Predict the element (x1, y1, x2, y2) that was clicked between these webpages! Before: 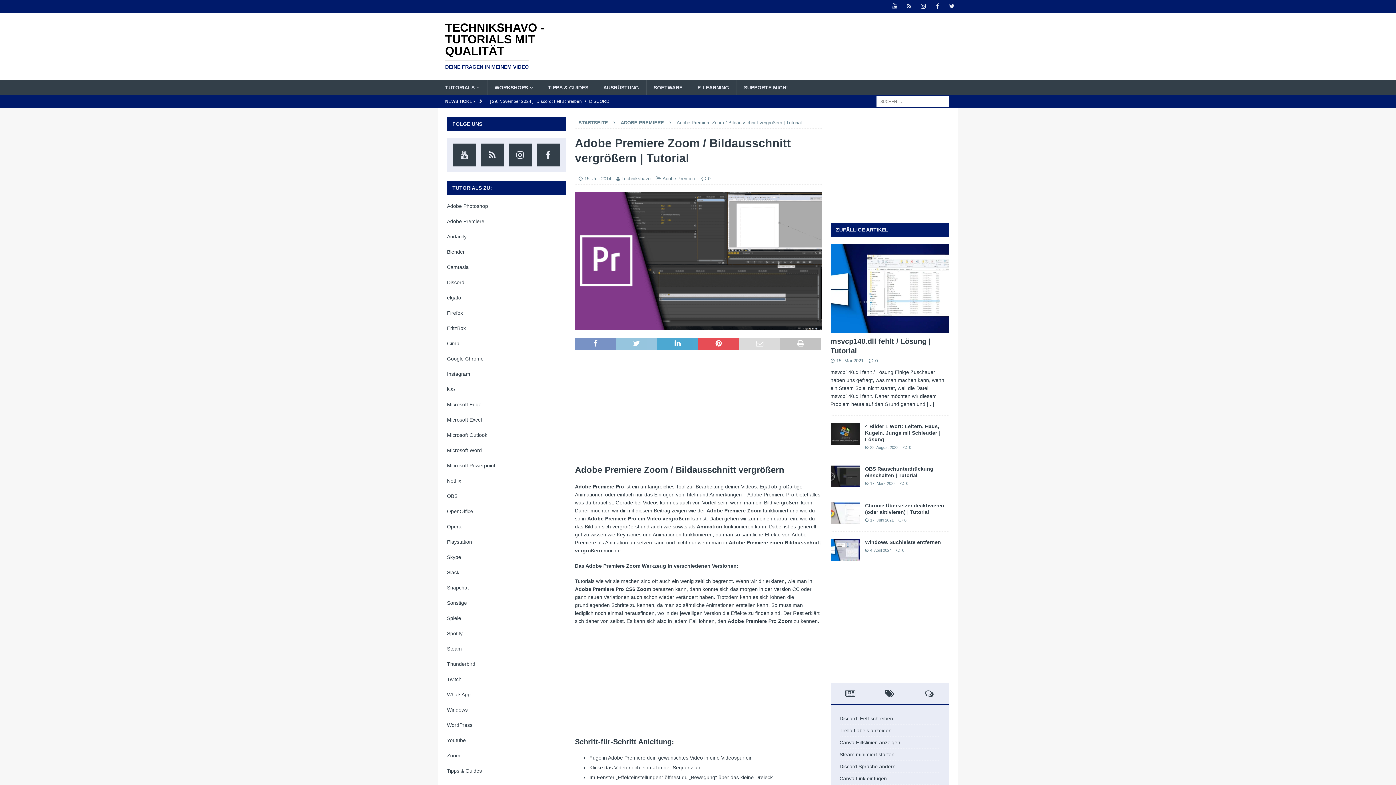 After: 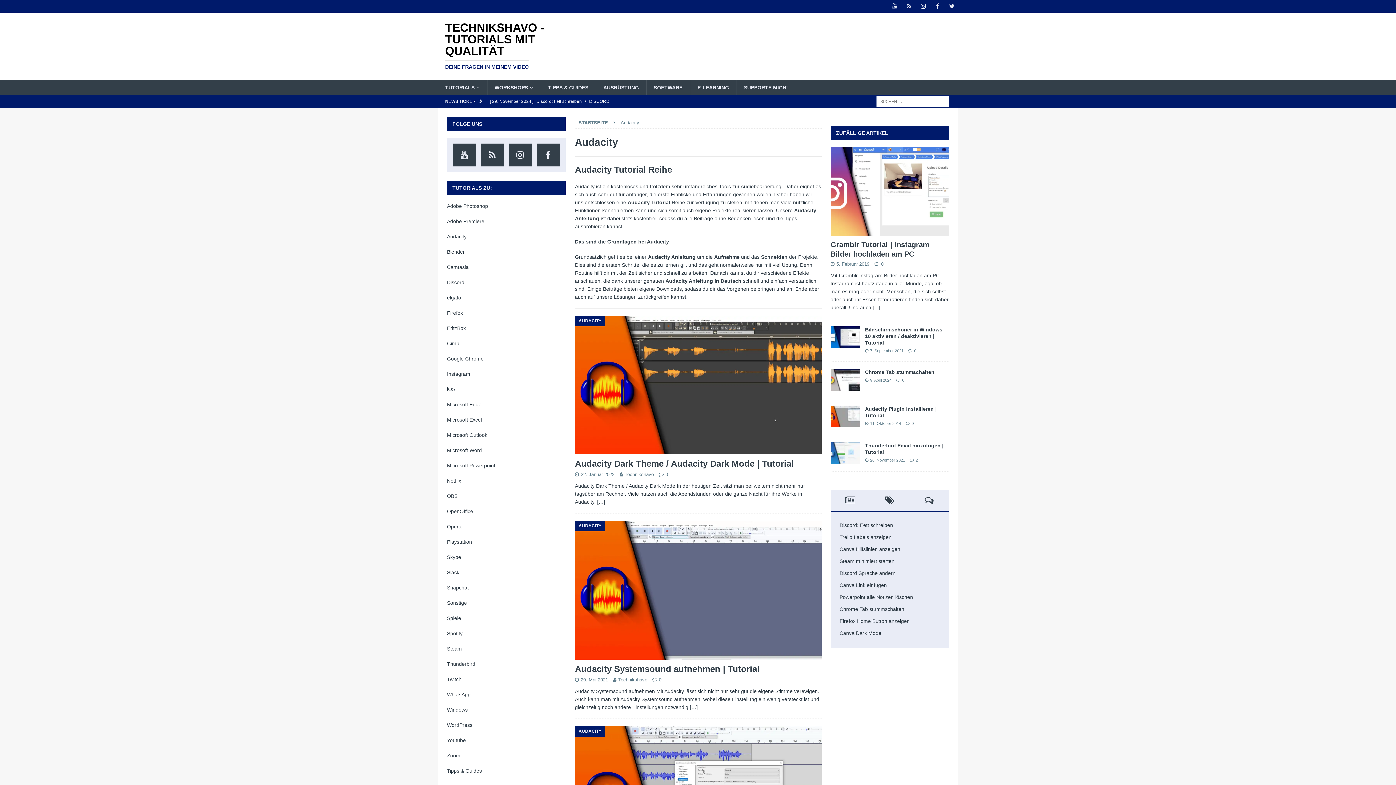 Action: bbox: (447, 233, 466, 239) label: Audacity